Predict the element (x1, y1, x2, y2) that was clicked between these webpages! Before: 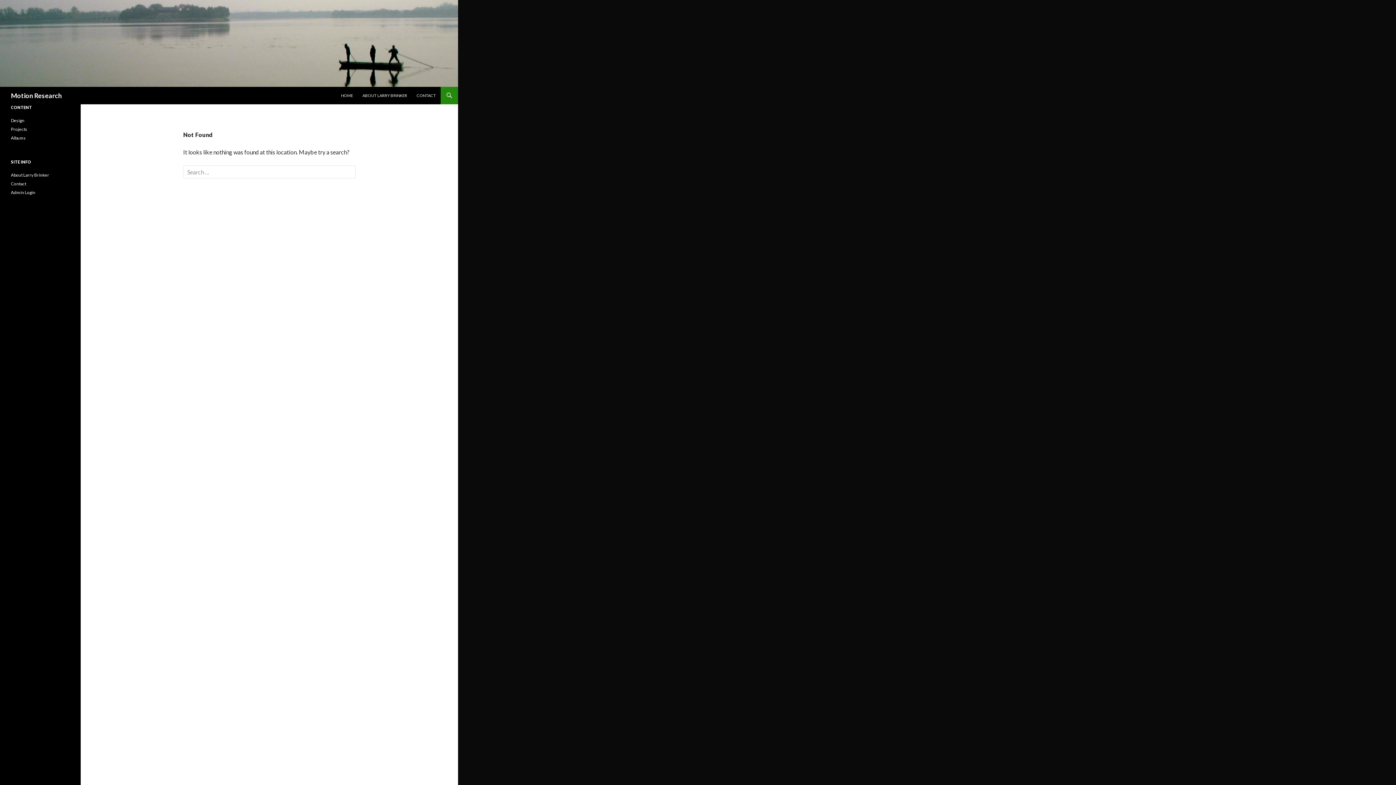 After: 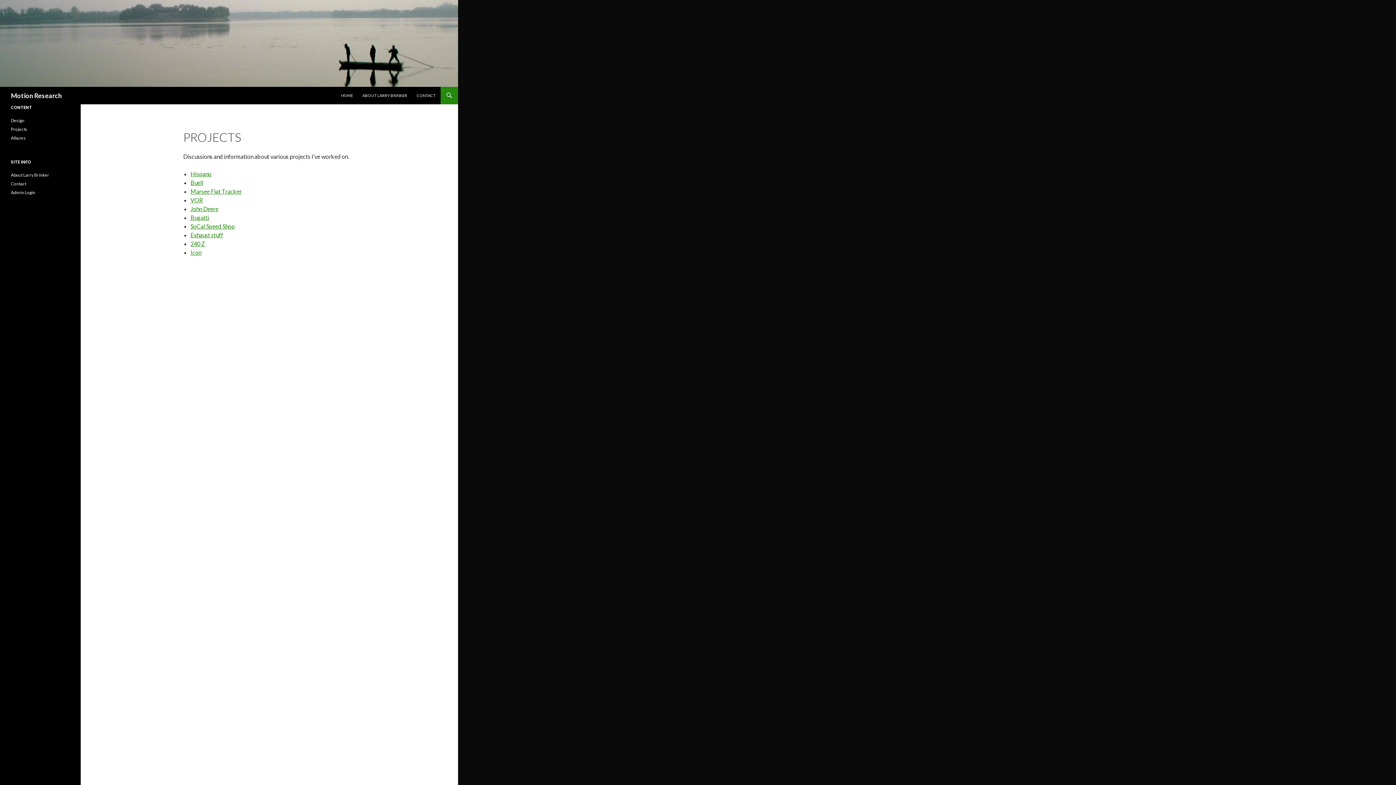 Action: label: Projects bbox: (10, 126, 27, 132)